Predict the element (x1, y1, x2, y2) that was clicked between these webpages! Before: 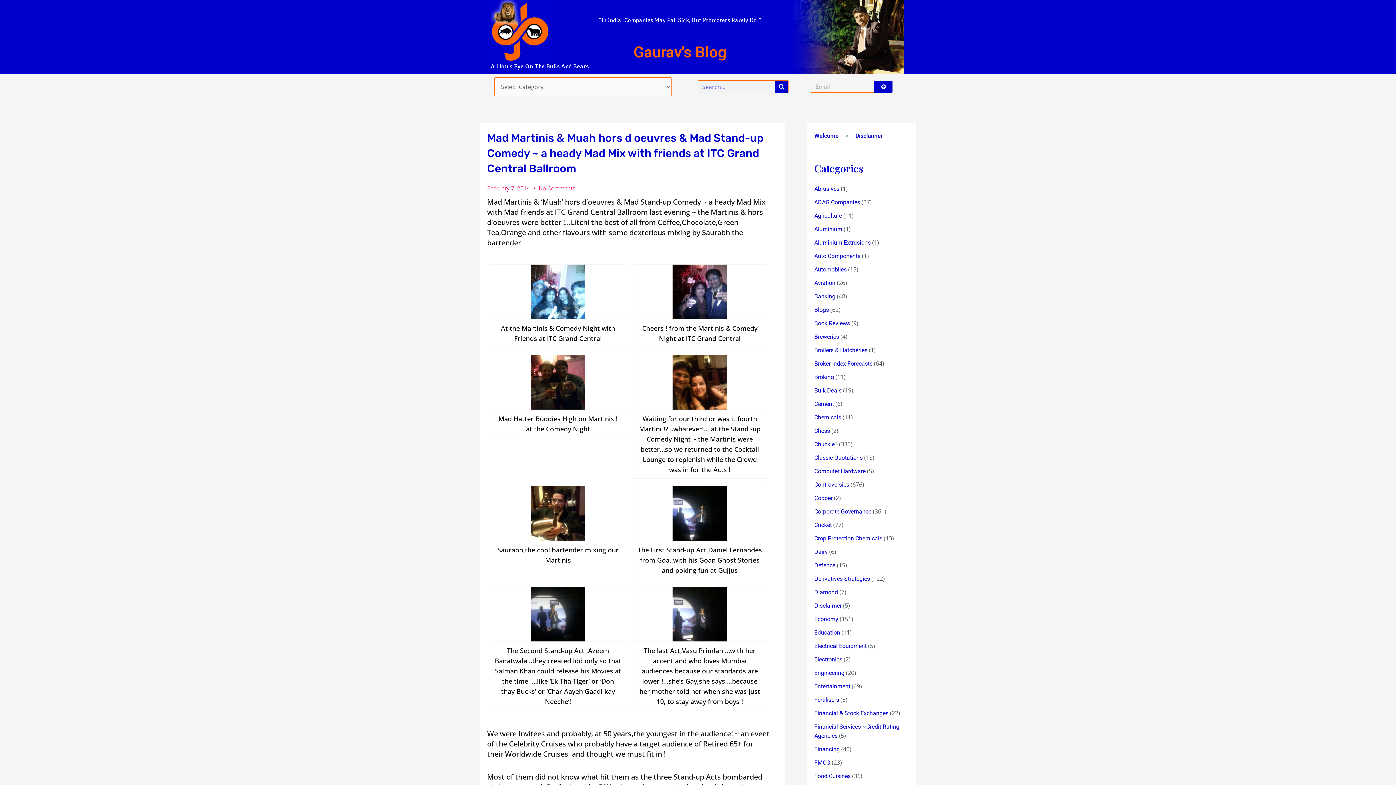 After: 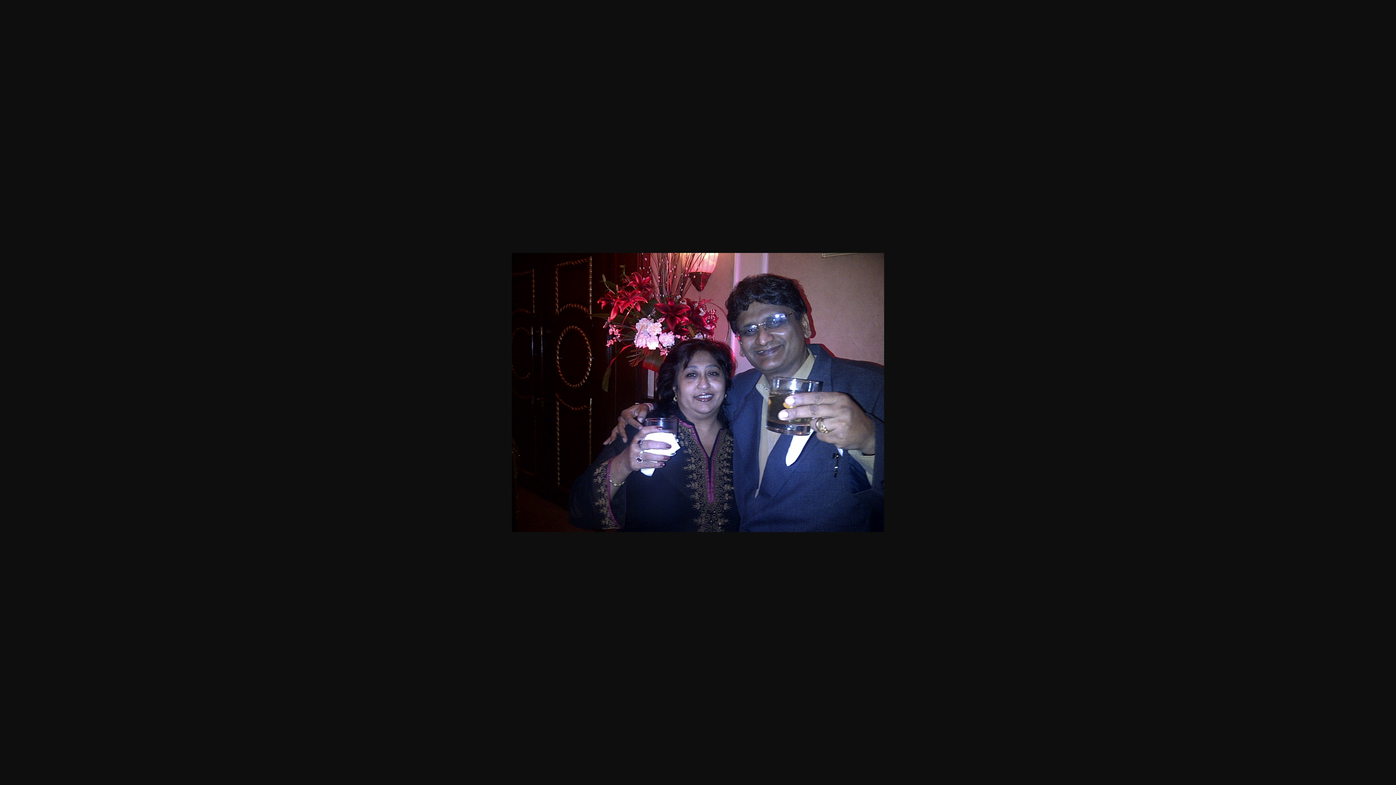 Action: bbox: (672, 288, 727, 294)